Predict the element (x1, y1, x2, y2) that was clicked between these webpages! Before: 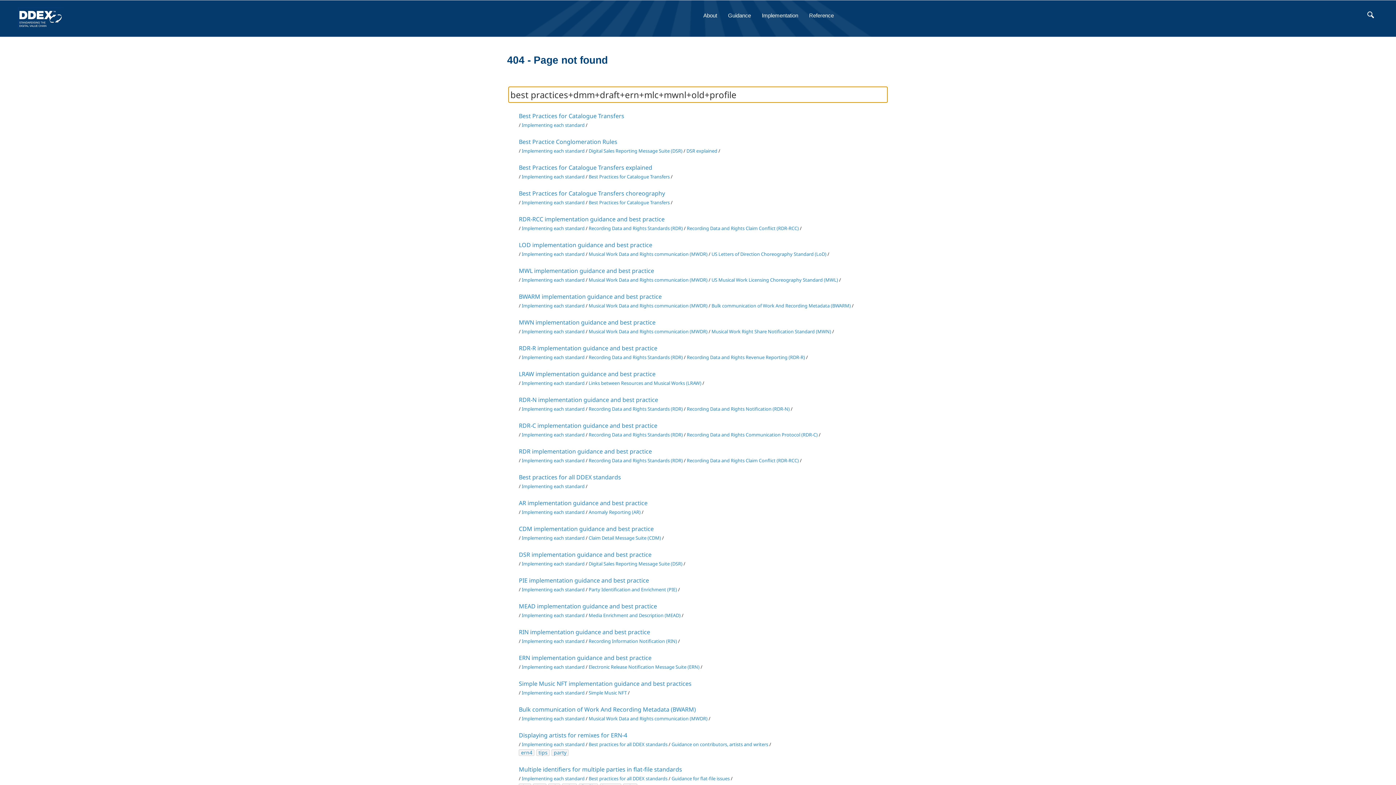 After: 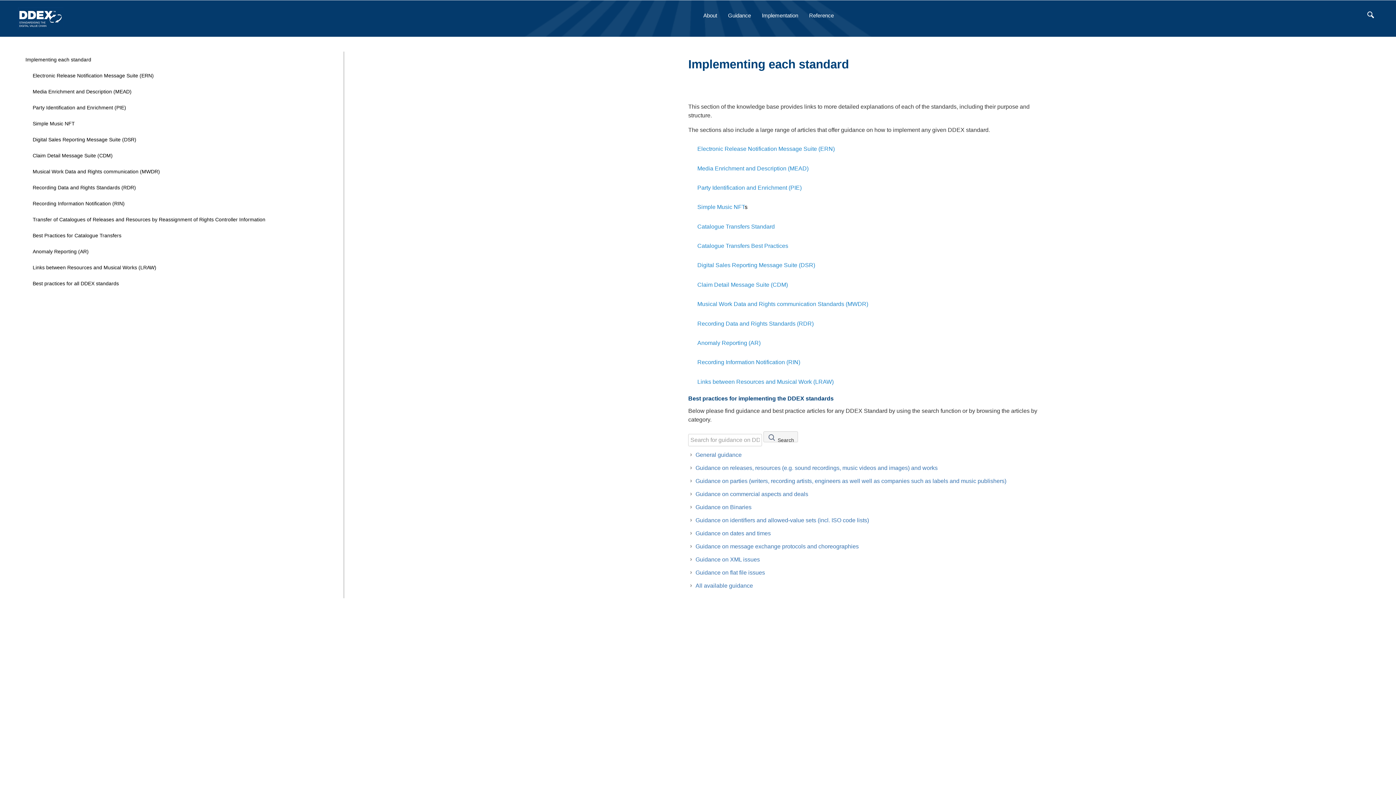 Action: label: Implementing each standard bbox: (521, 276, 584, 283)